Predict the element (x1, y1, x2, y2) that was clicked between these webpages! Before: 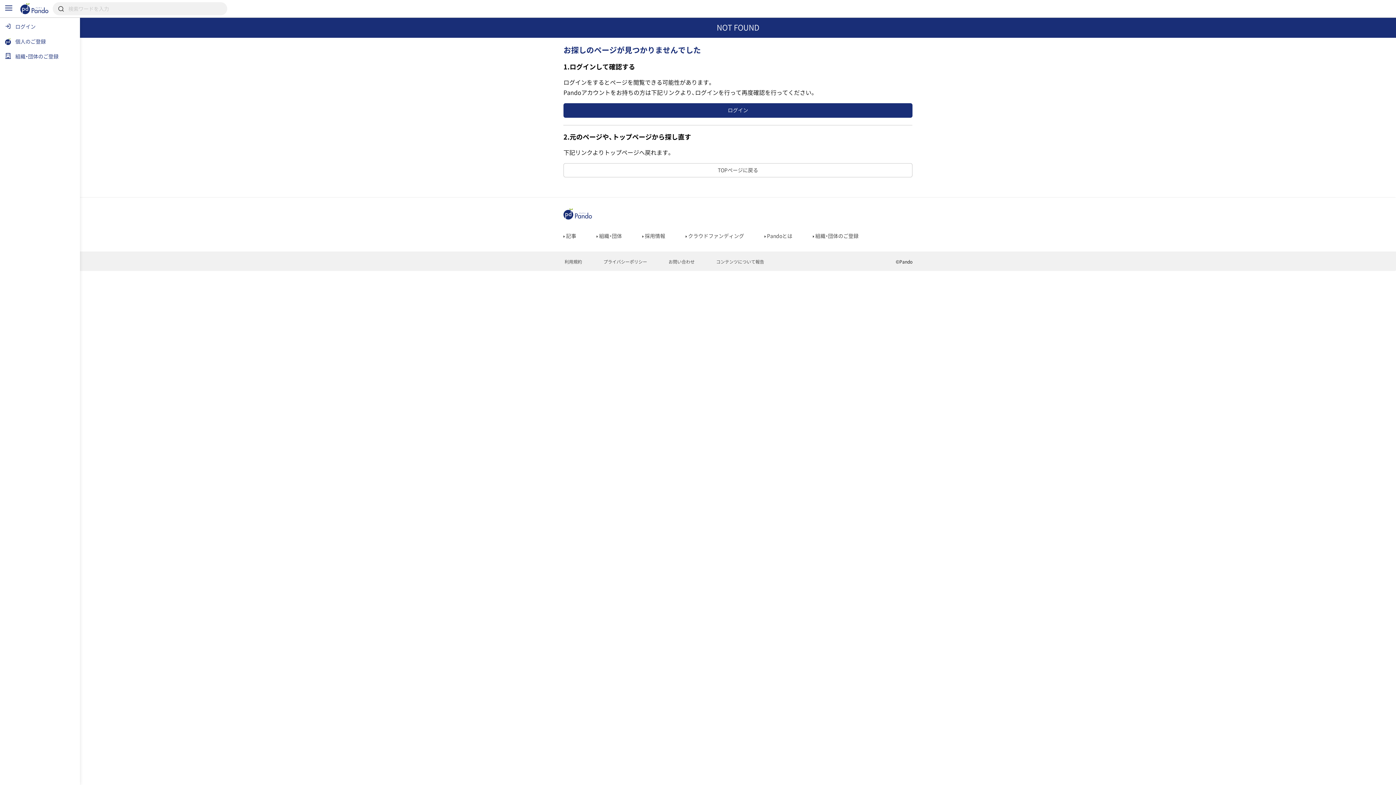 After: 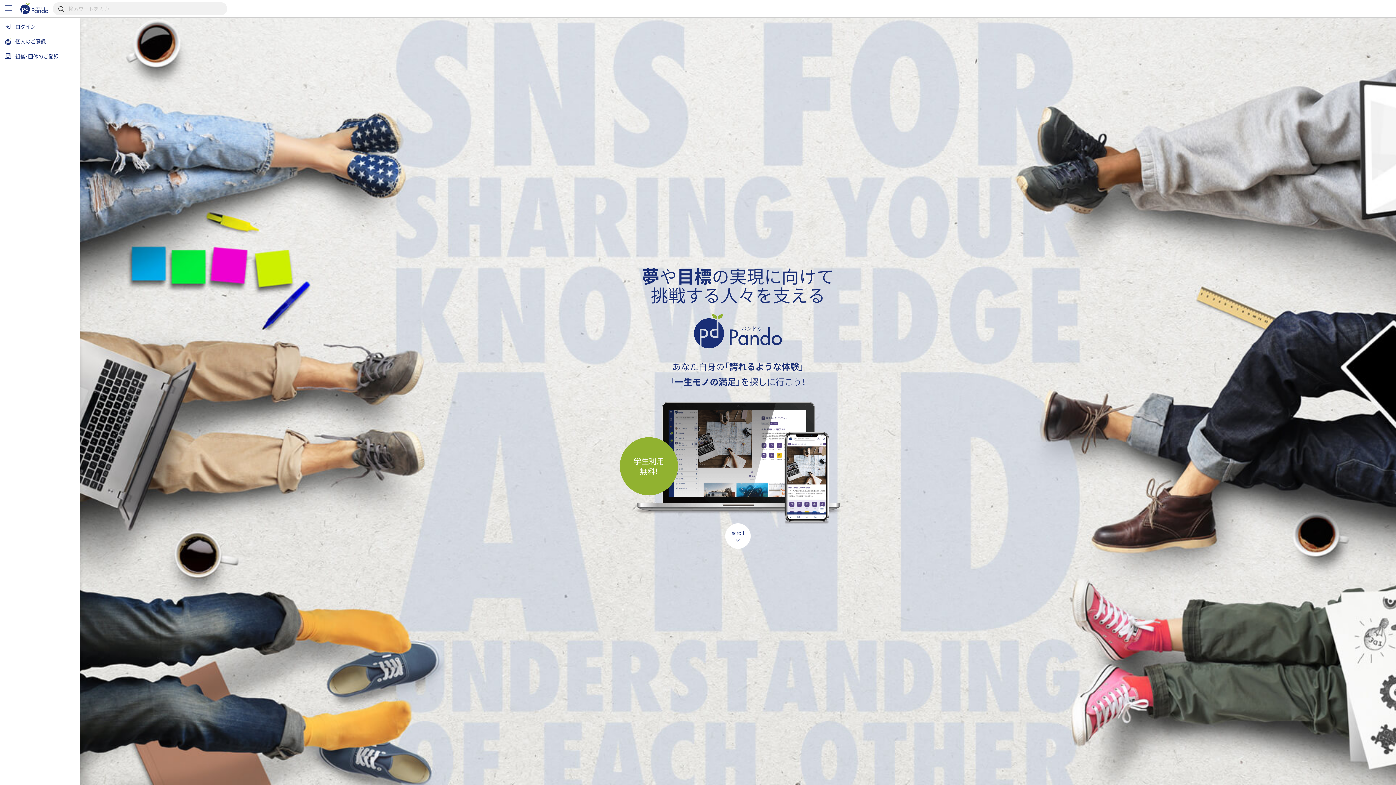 Action: label:  Pandoとは bbox: (764, 232, 792, 239)